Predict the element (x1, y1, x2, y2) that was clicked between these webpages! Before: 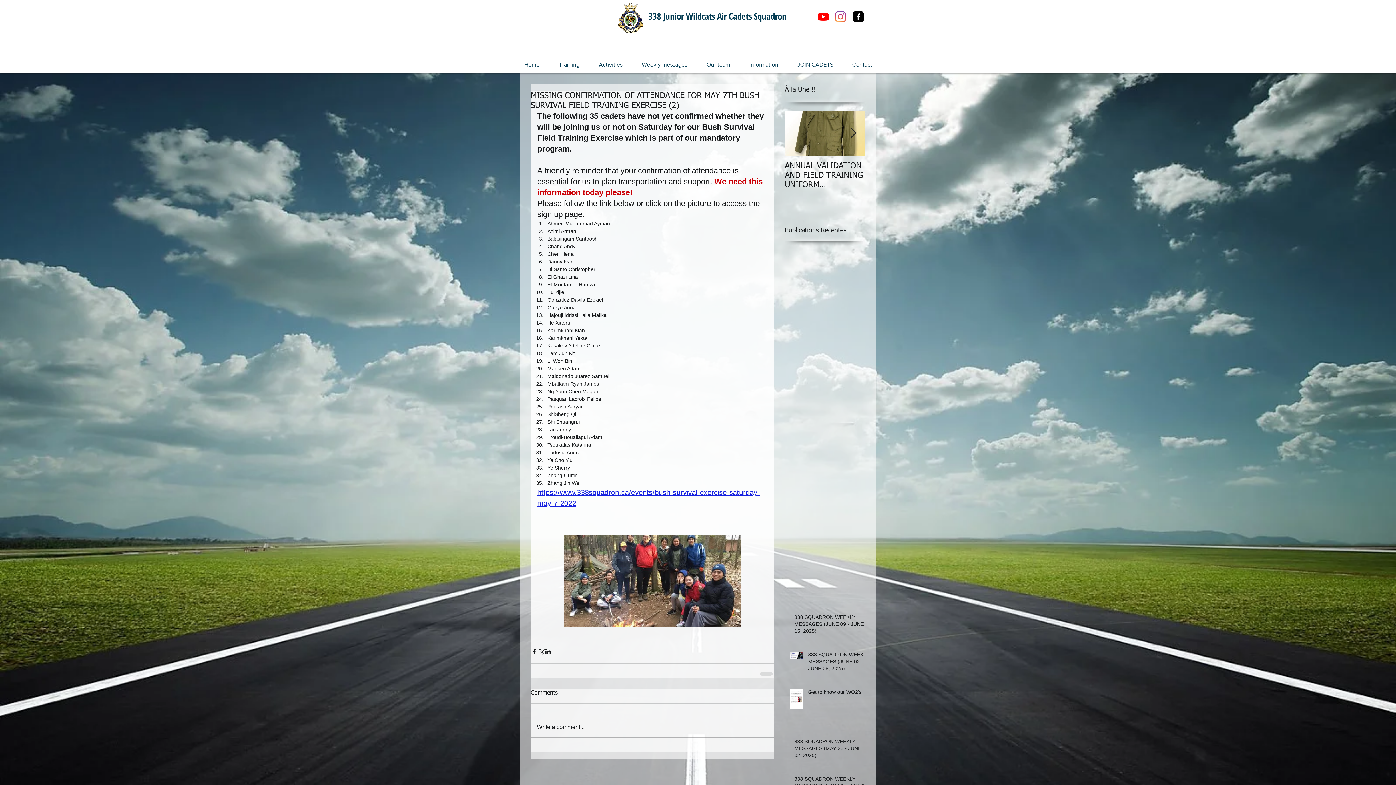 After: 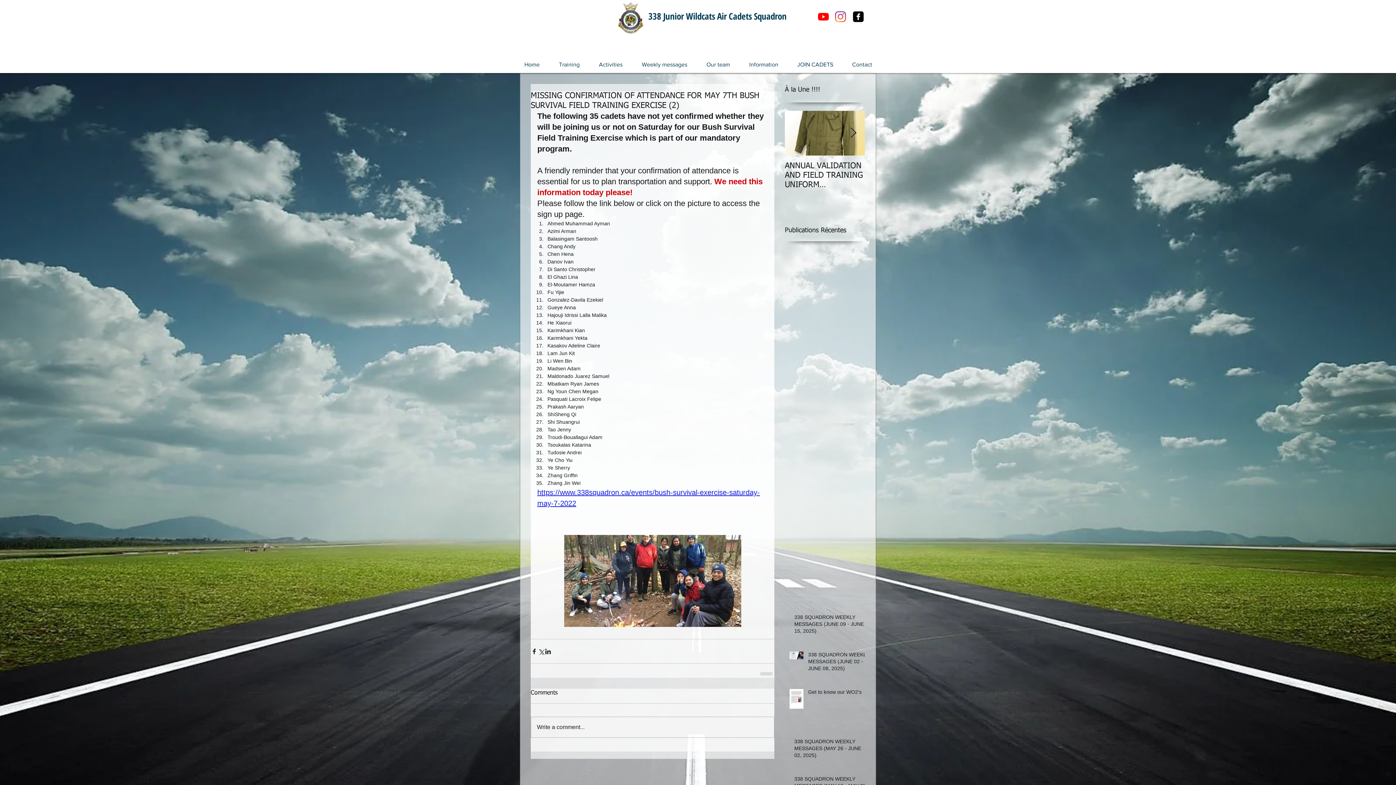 Action: label: Our team bbox: (697, 49, 740, 73)